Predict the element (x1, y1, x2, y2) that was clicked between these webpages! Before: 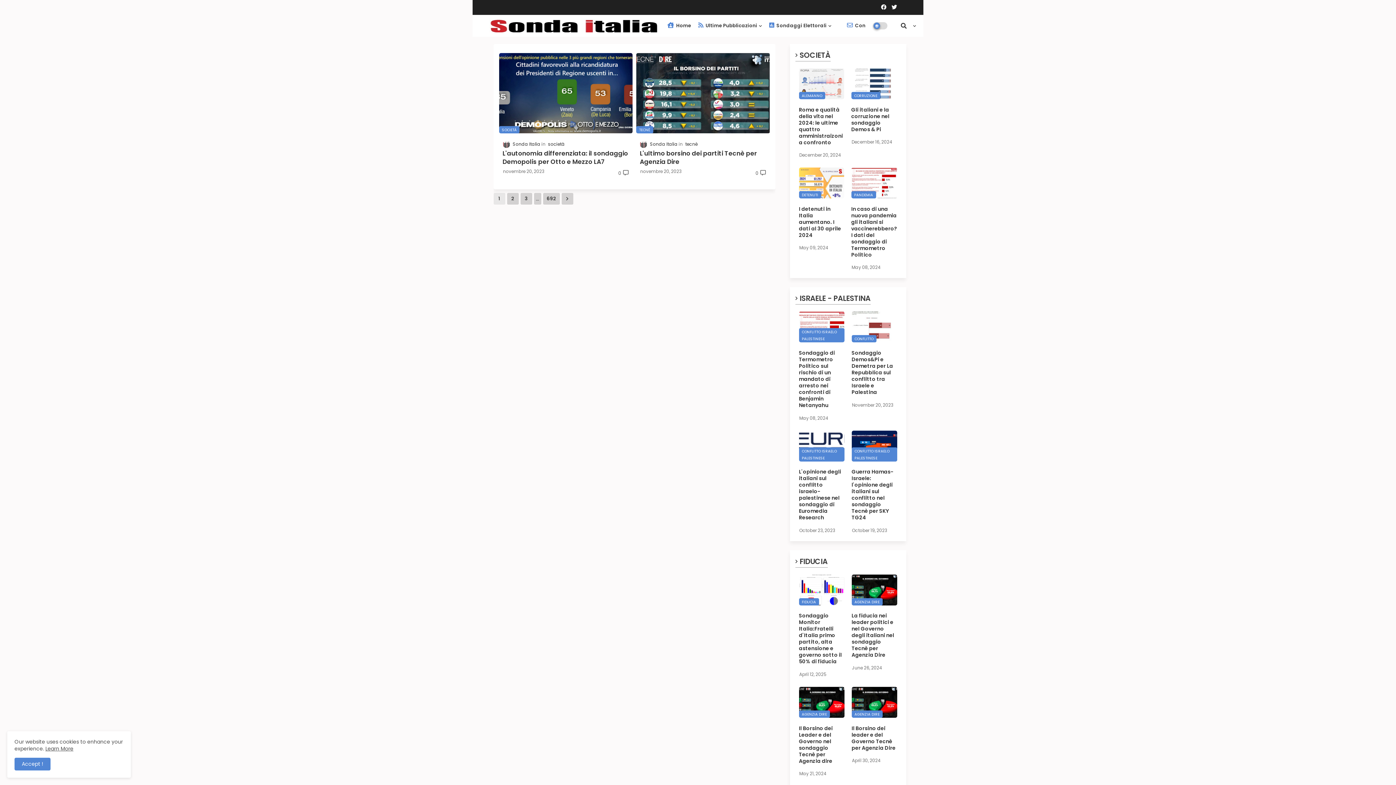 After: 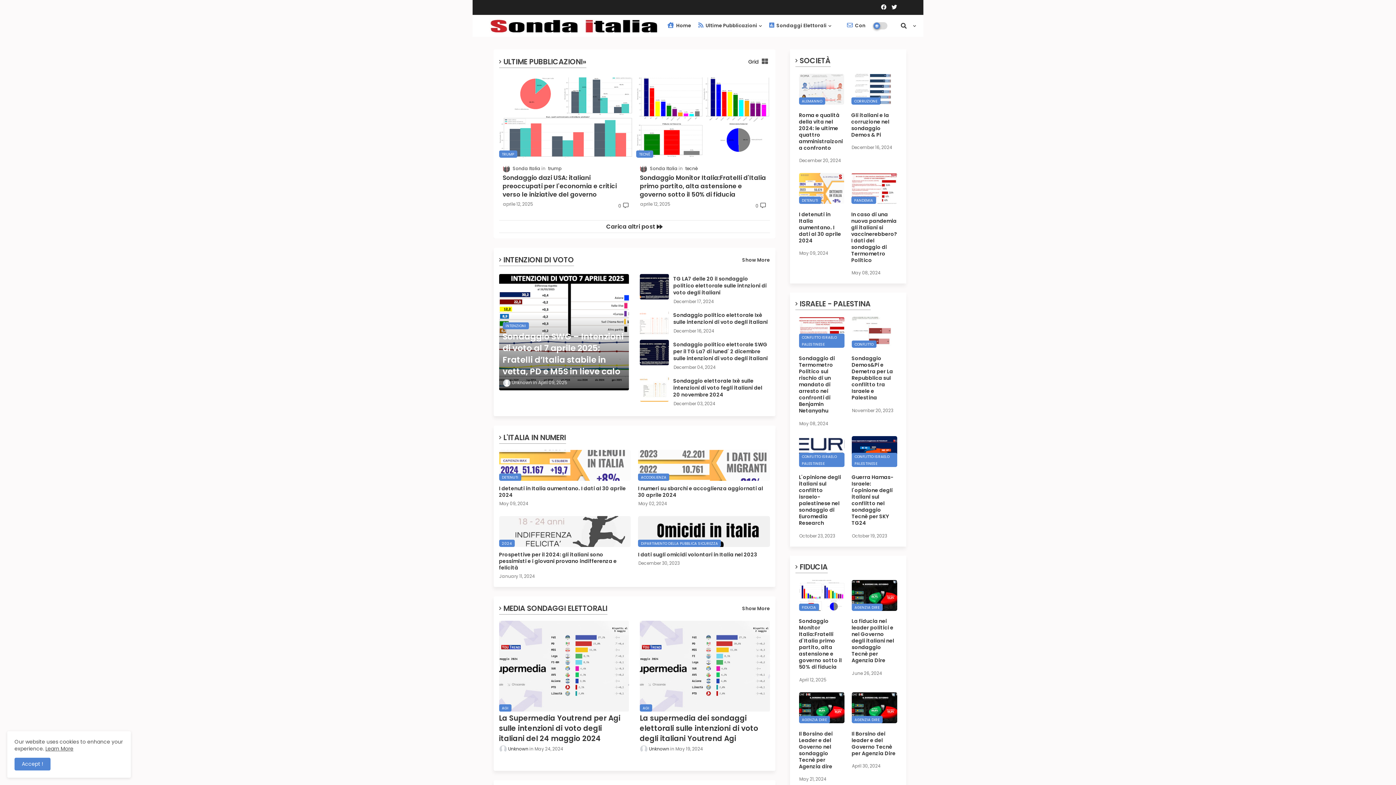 Action: bbox: (45, 745, 73, 752) label: Learn More